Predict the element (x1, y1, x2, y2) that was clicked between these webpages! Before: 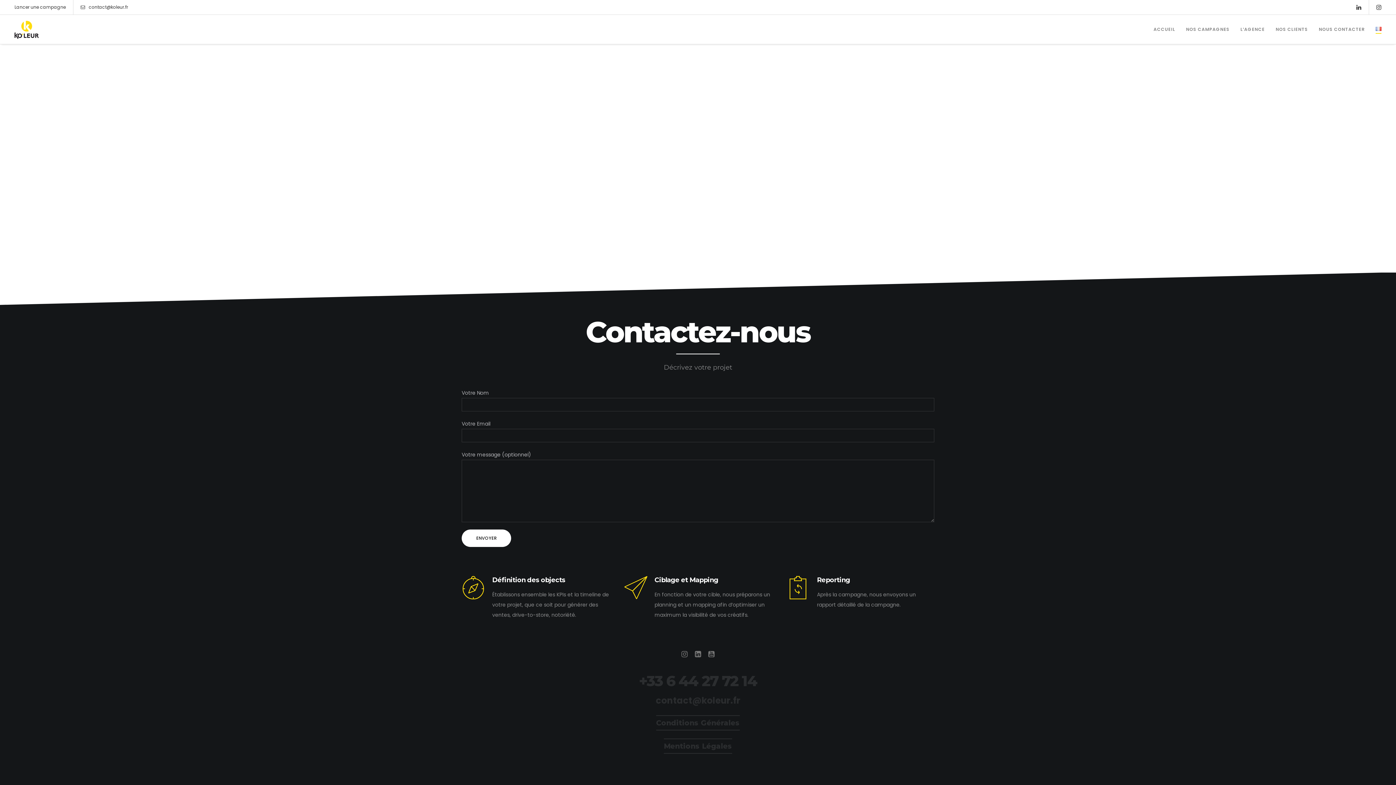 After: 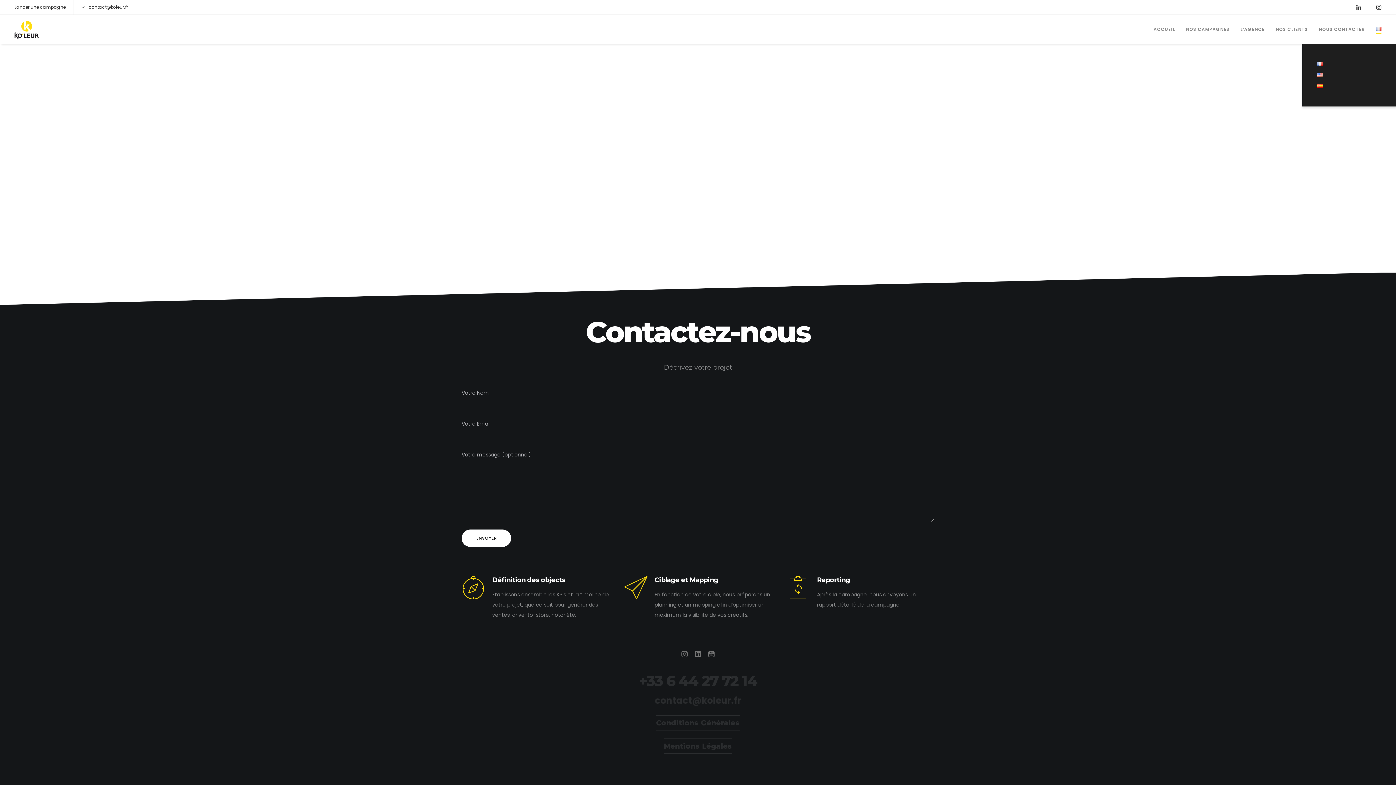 Action: bbox: (1376, 14, 1381, 44)